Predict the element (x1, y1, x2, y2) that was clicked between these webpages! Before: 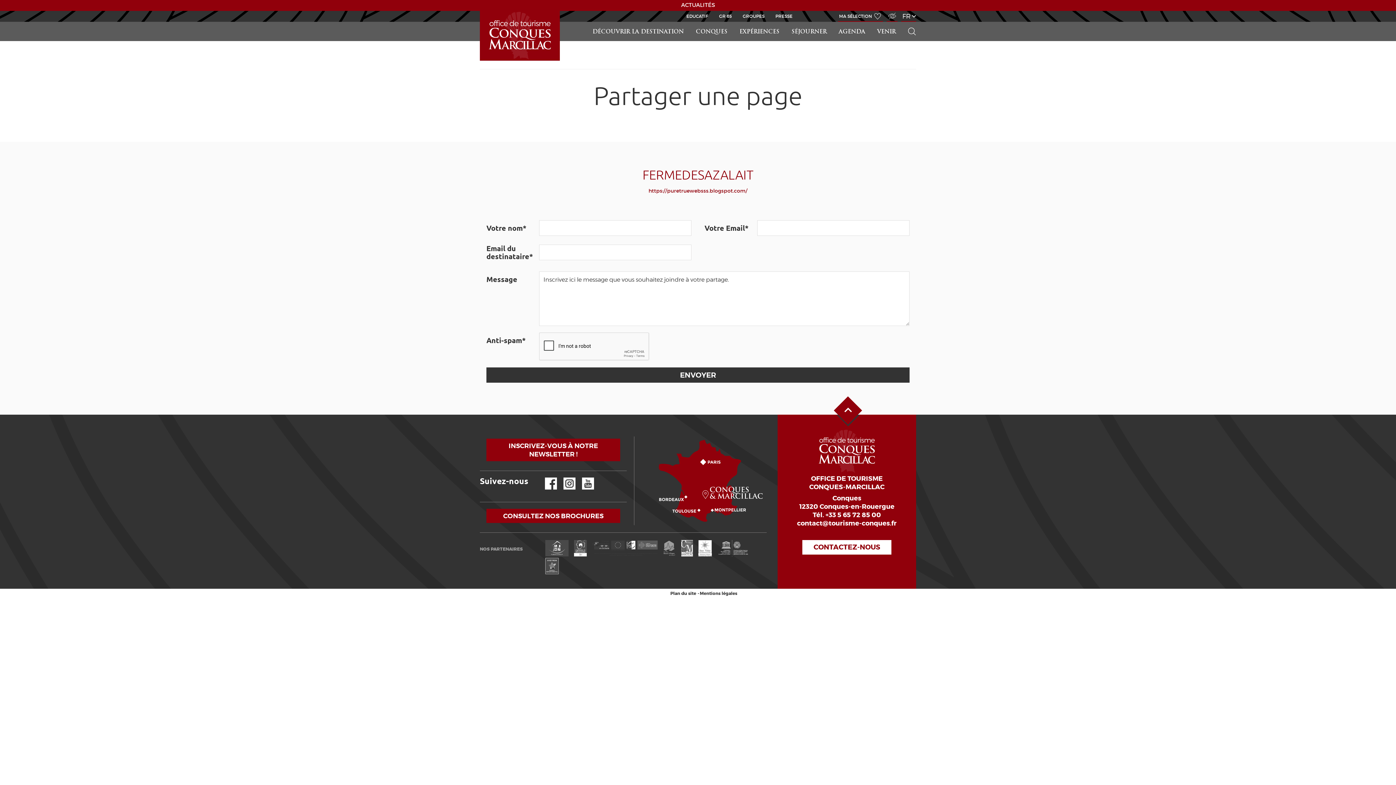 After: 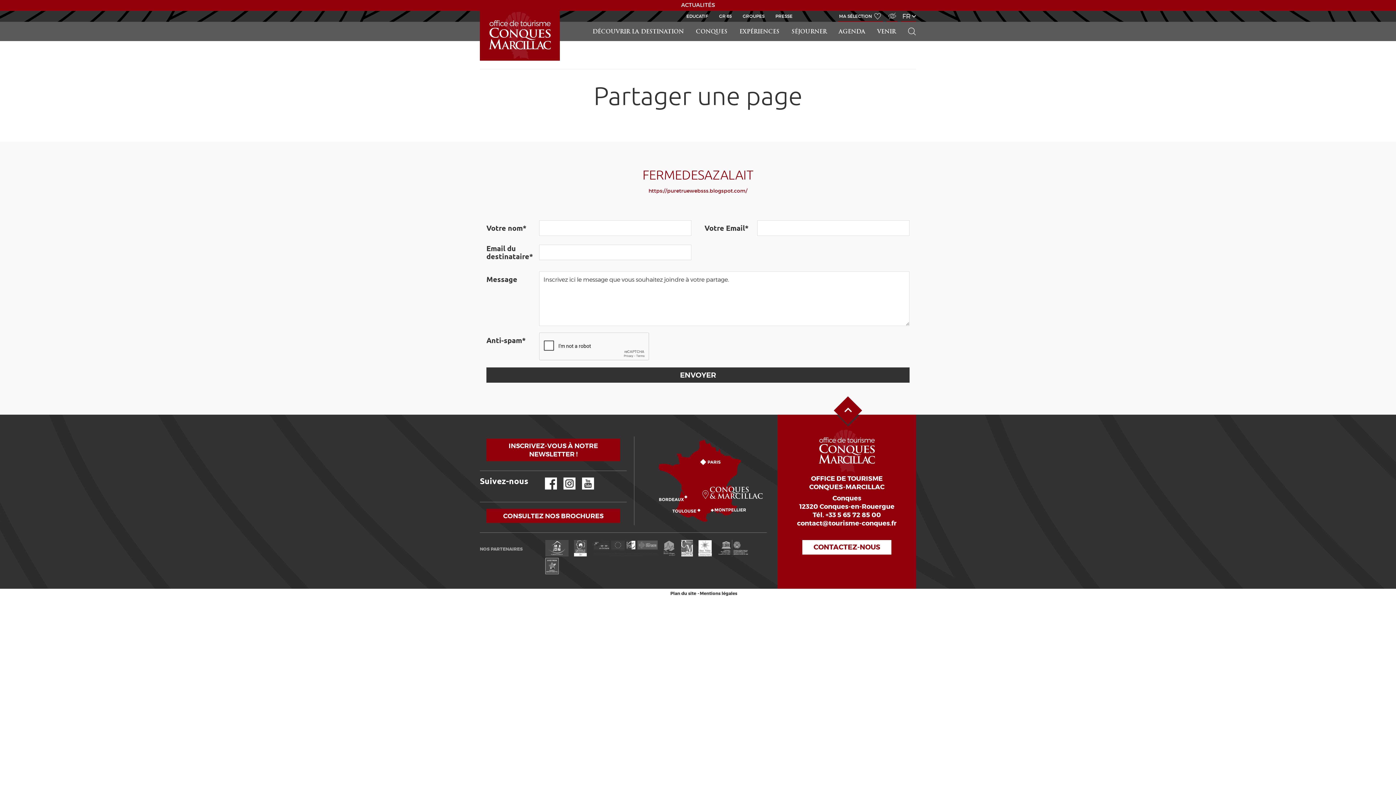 Action: bbox: (797, 519, 896, 528) label: contact@tourisme-conques.fr